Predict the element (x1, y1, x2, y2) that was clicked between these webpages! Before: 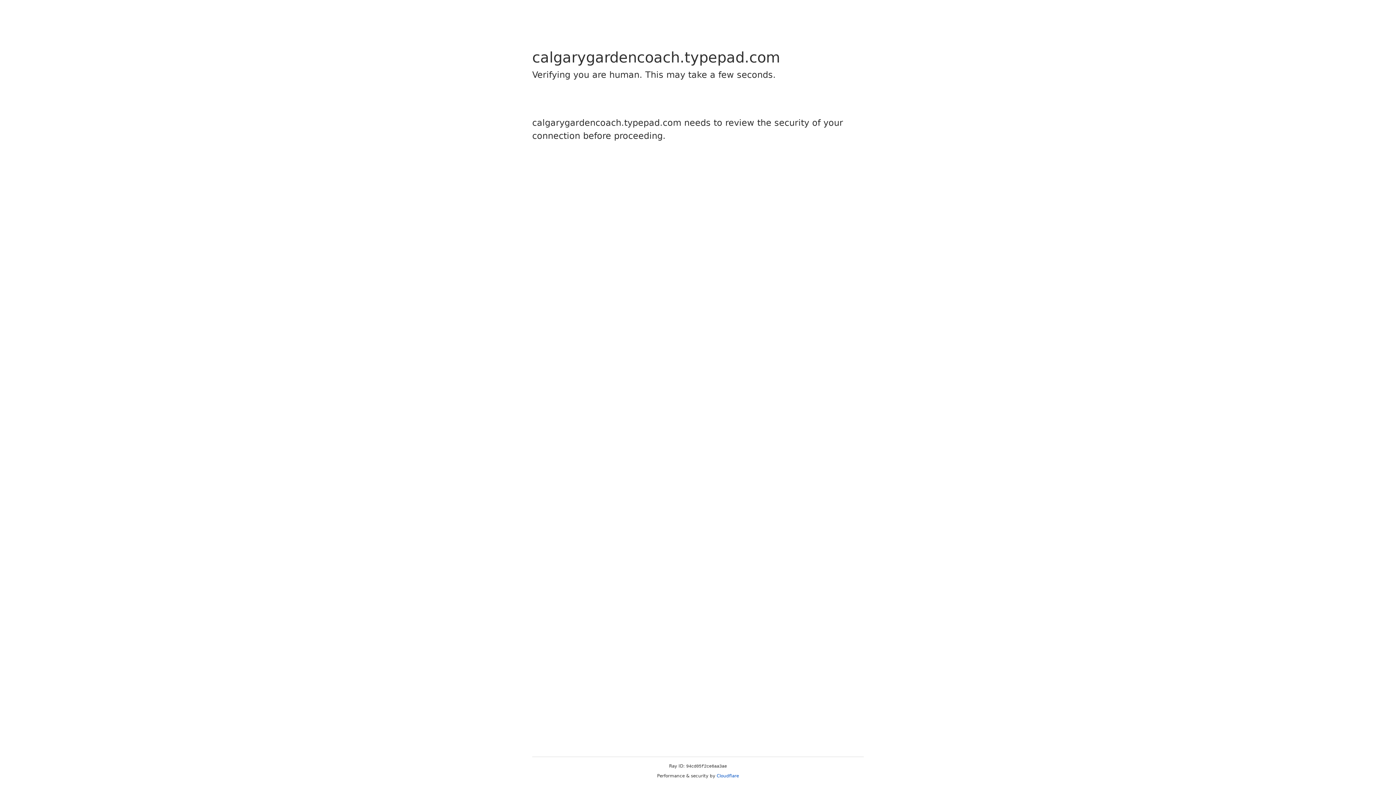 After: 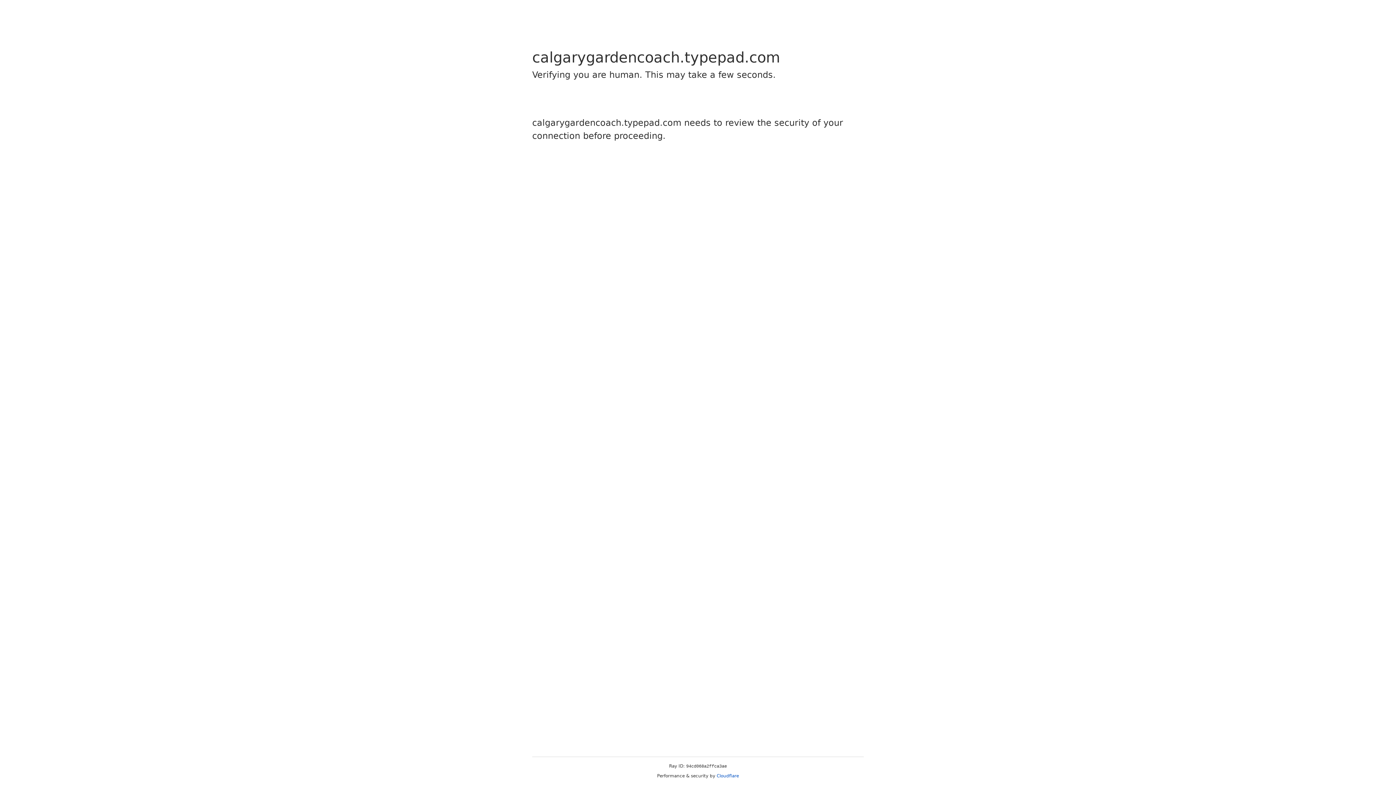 Action: label: Cloudflare bbox: (716, 773, 739, 778)